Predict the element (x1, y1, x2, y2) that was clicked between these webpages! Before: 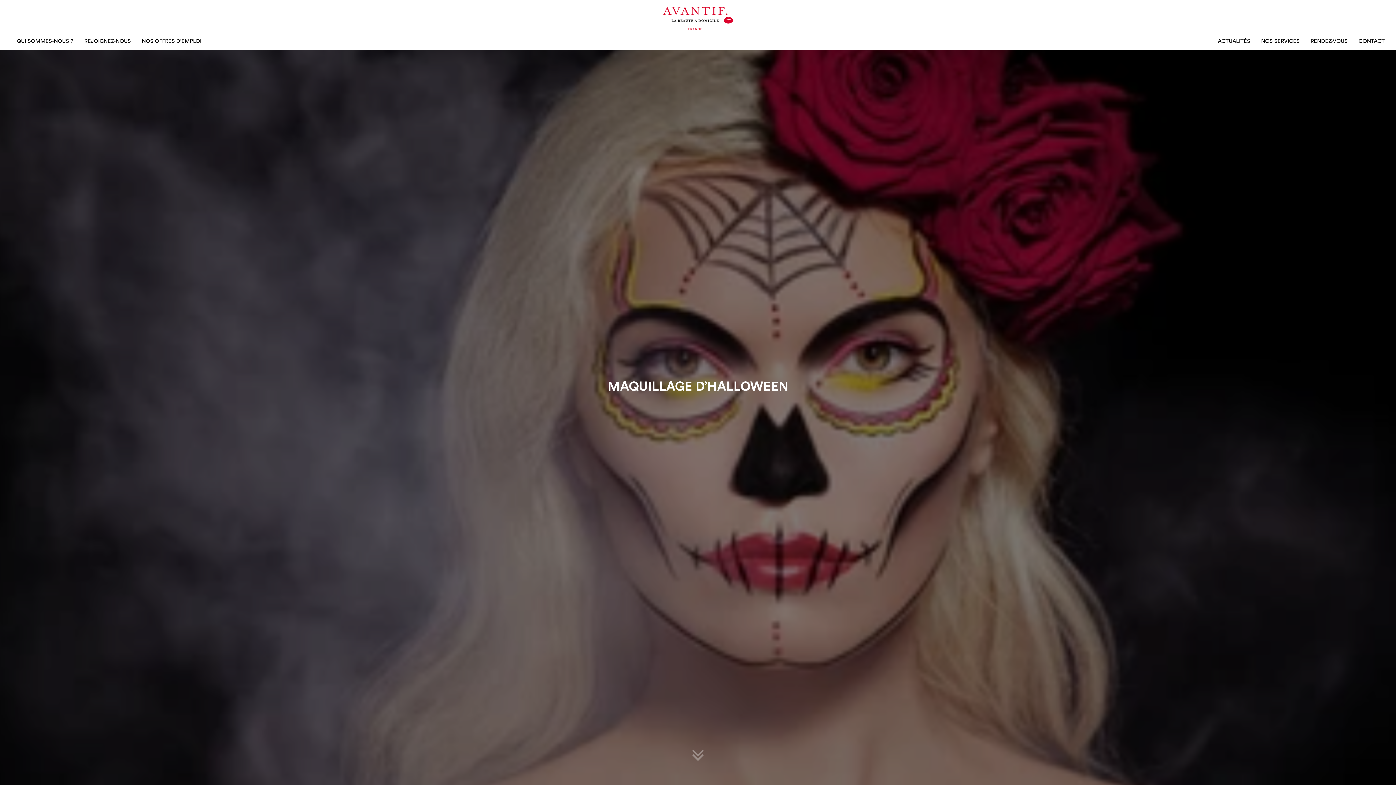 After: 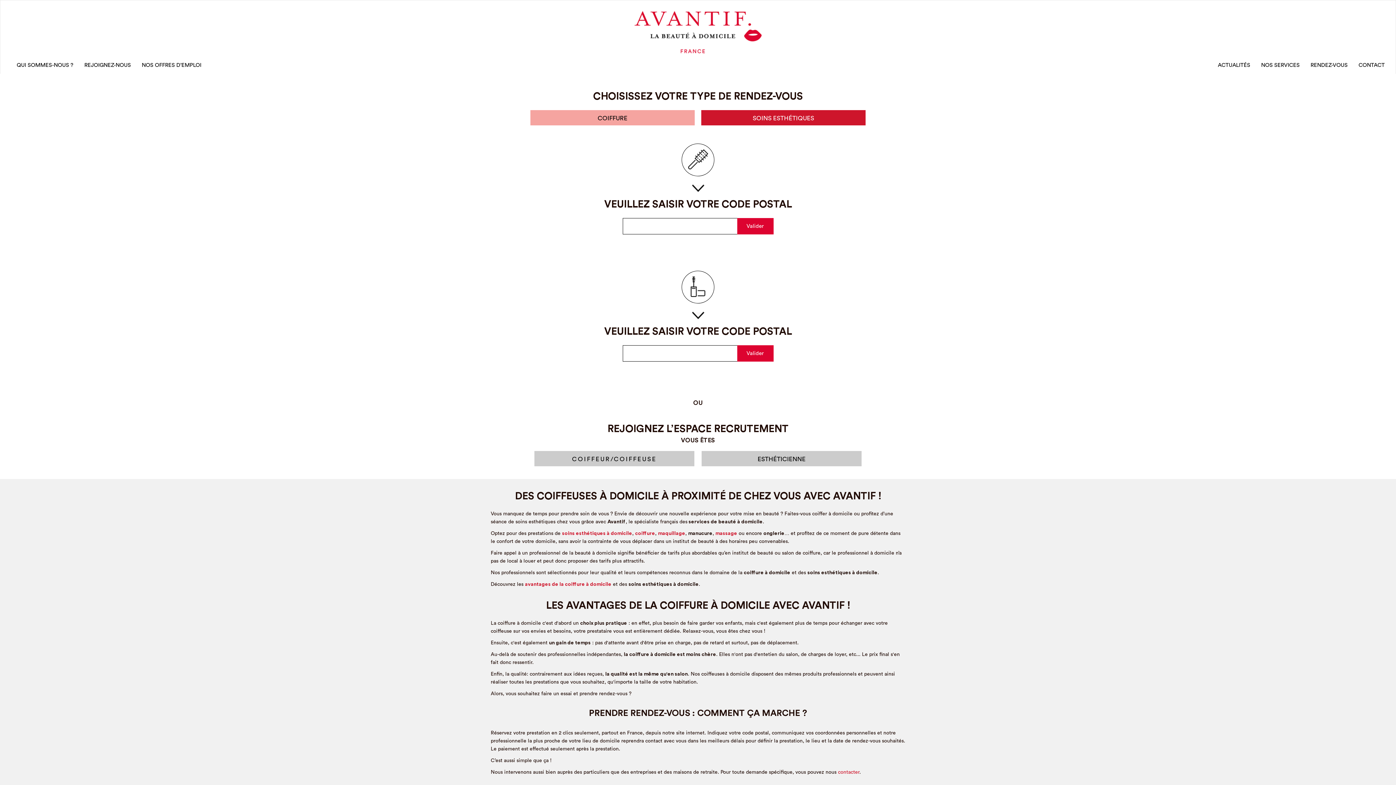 Action: bbox: (661, 11, 734, 23)